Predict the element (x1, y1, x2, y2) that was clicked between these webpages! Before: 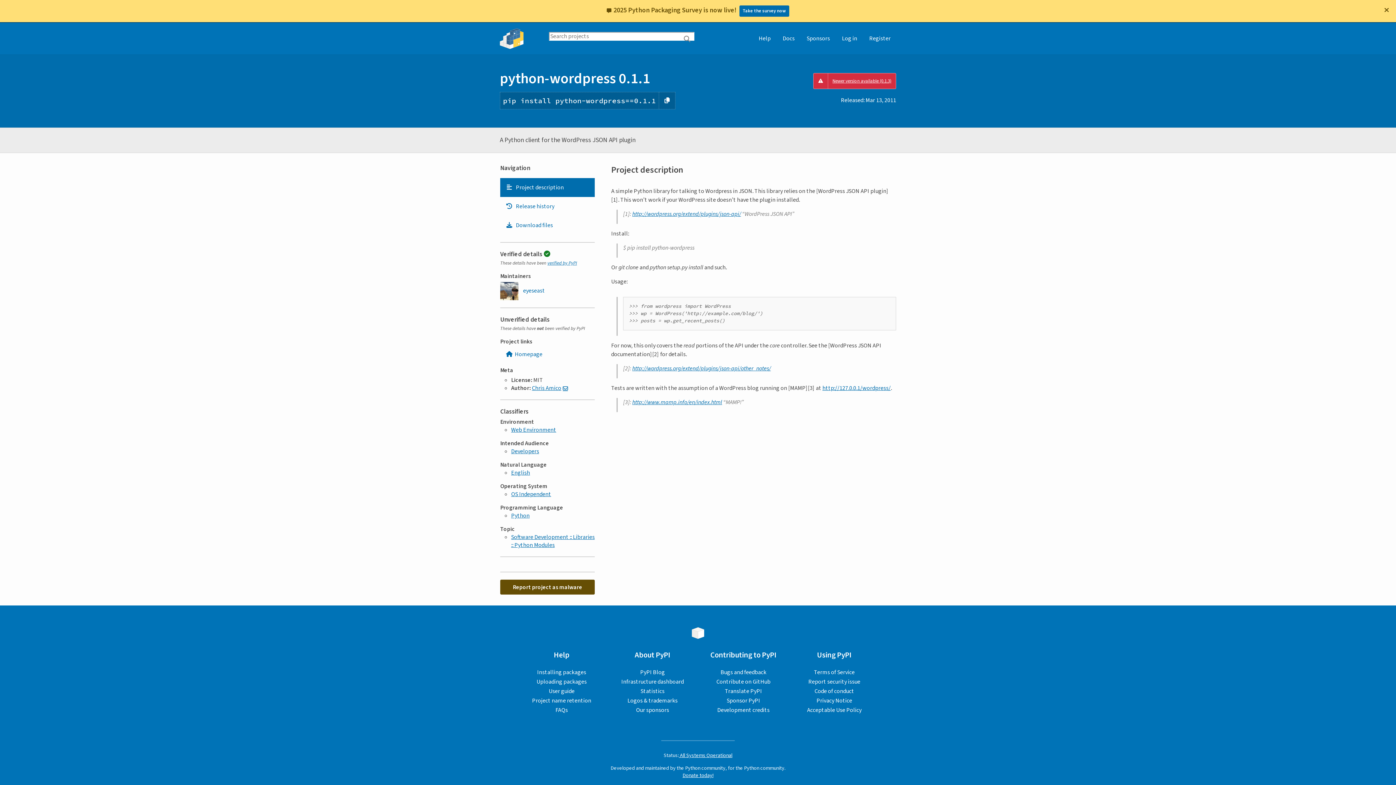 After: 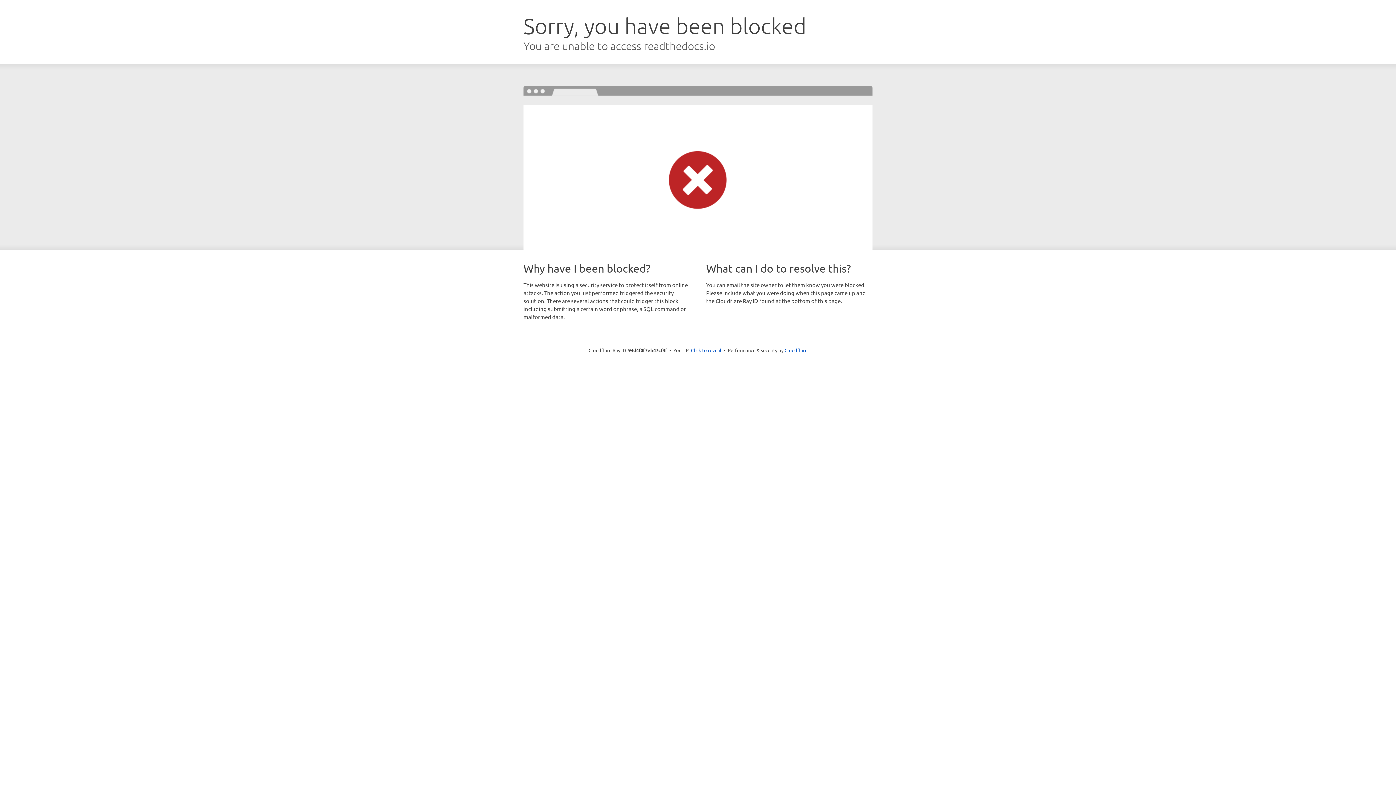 Action: label: verified by PyPI bbox: (547, 237, 577, 243)